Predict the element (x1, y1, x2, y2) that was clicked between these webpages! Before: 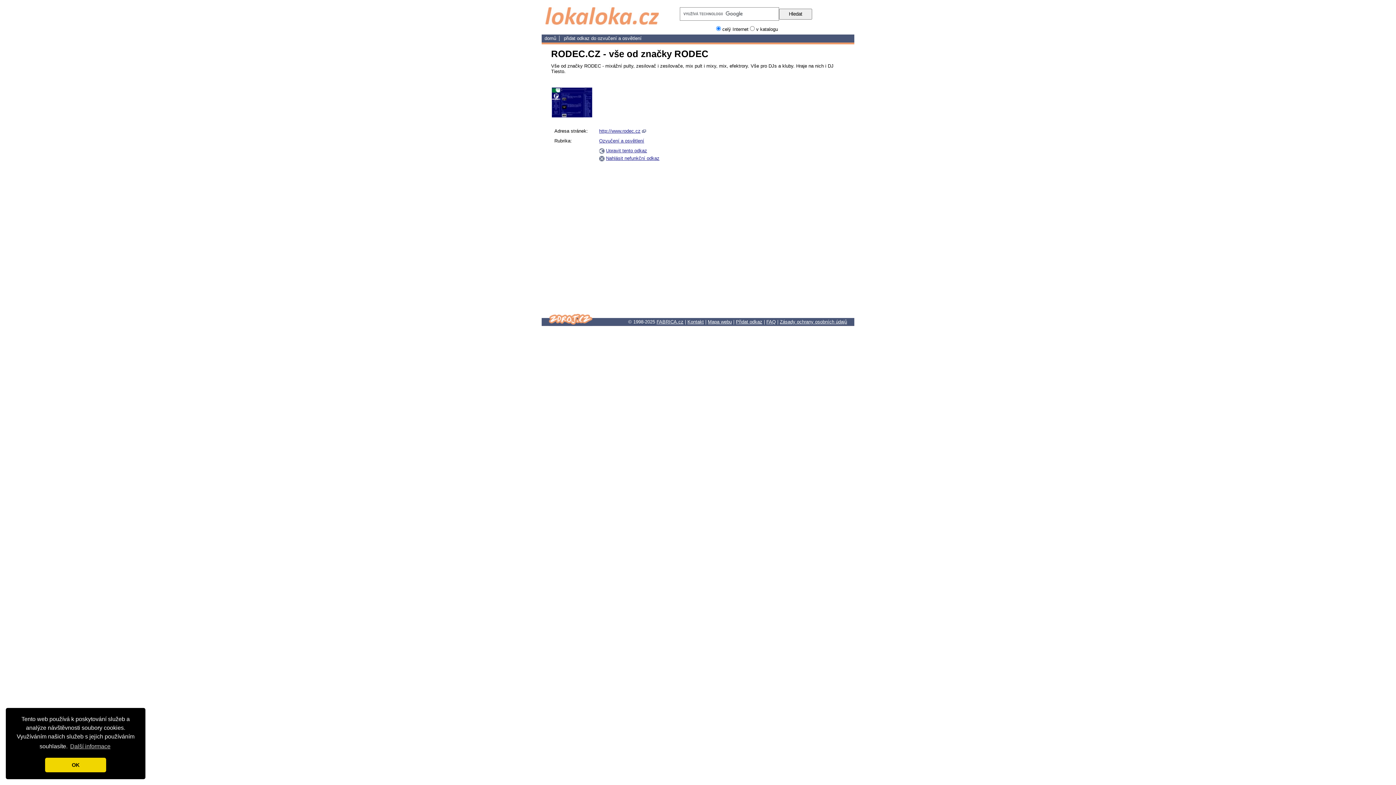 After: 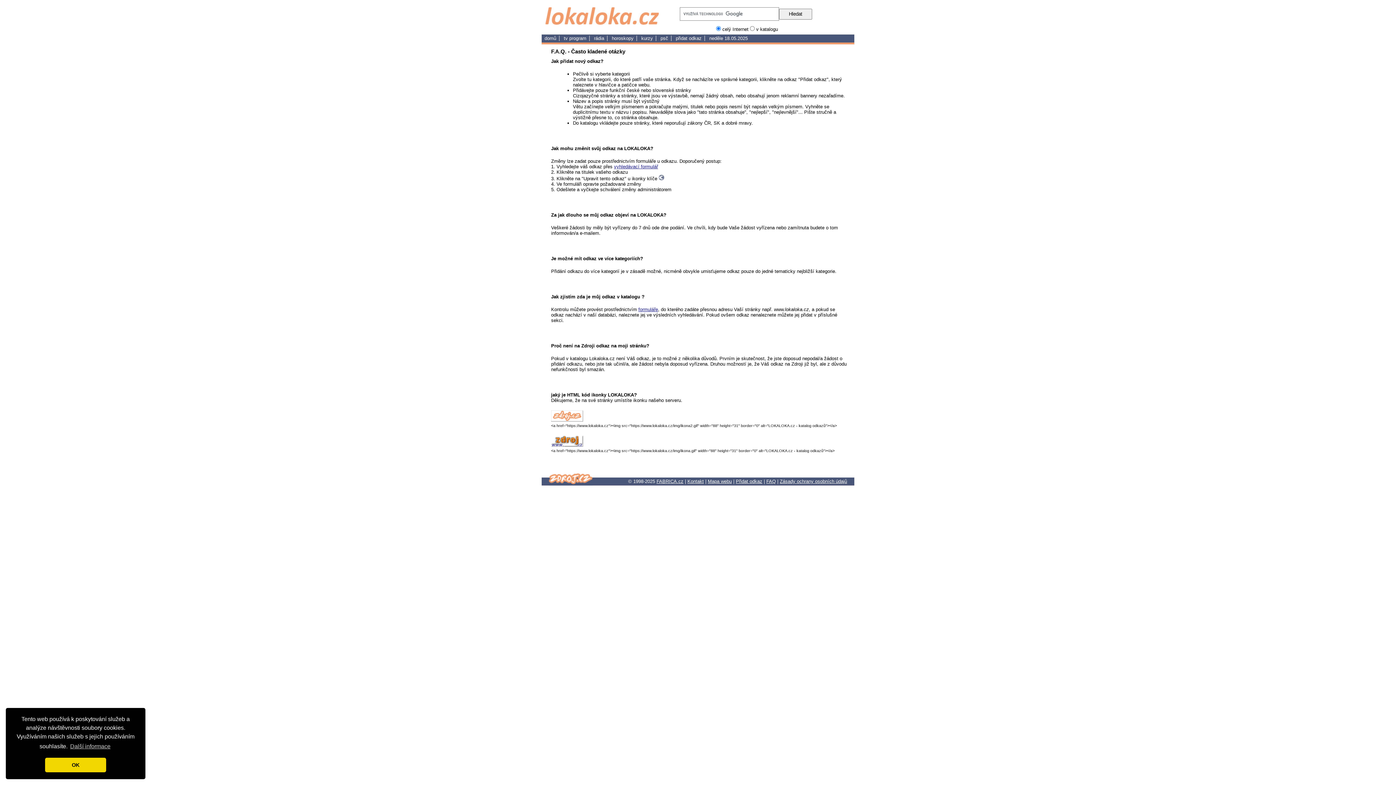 Action: label: FAQ bbox: (766, 319, 776, 324)